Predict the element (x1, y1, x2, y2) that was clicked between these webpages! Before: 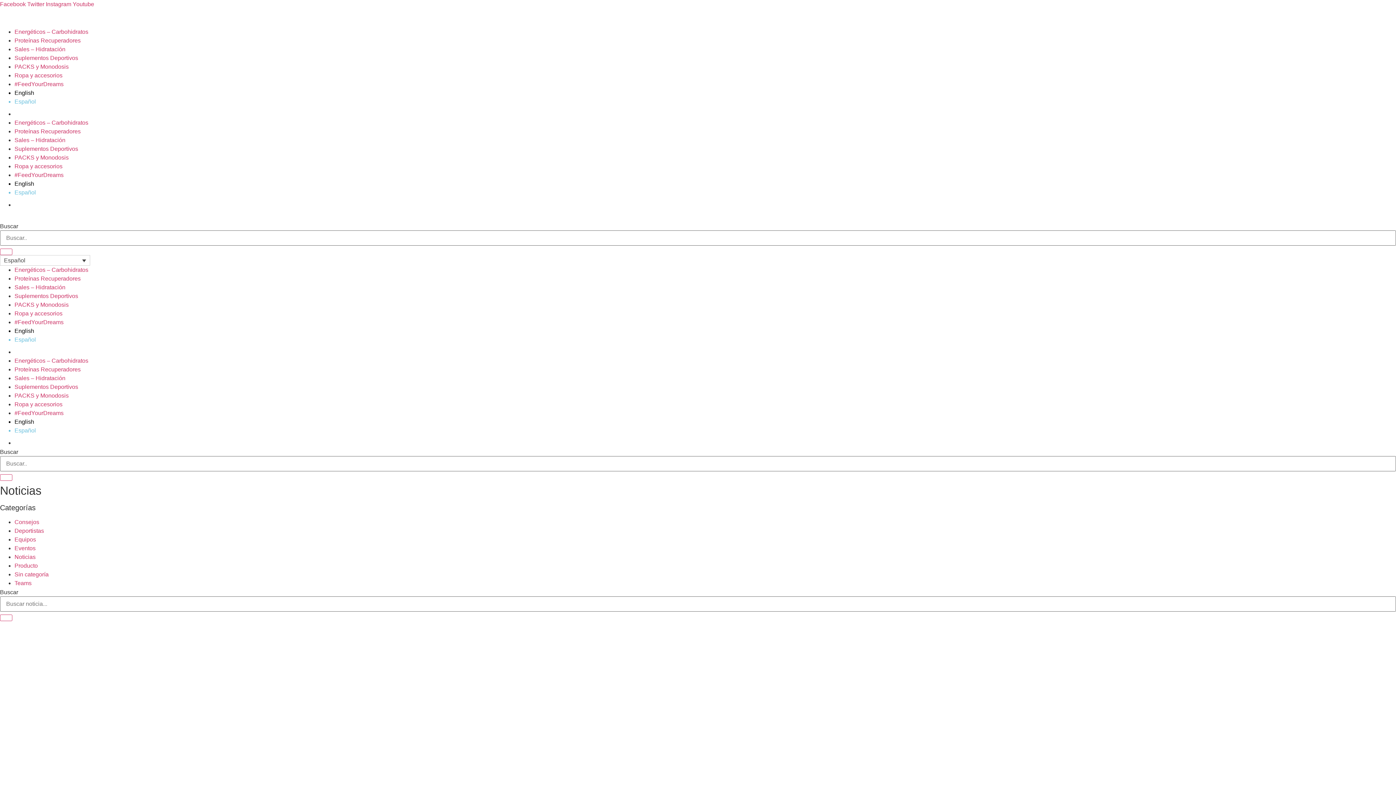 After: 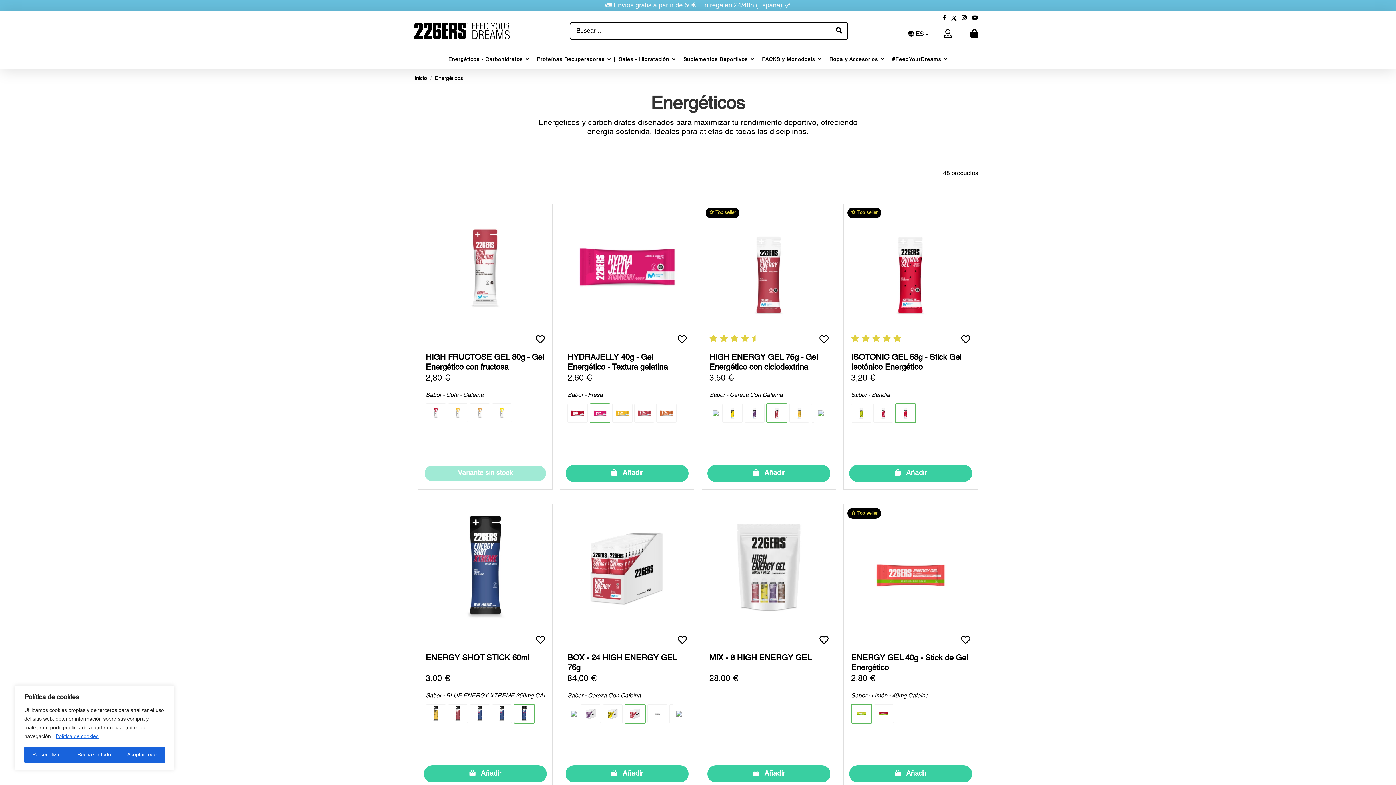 Action: label: Energéticos – Carbohidratos bbox: (14, 28, 88, 34)